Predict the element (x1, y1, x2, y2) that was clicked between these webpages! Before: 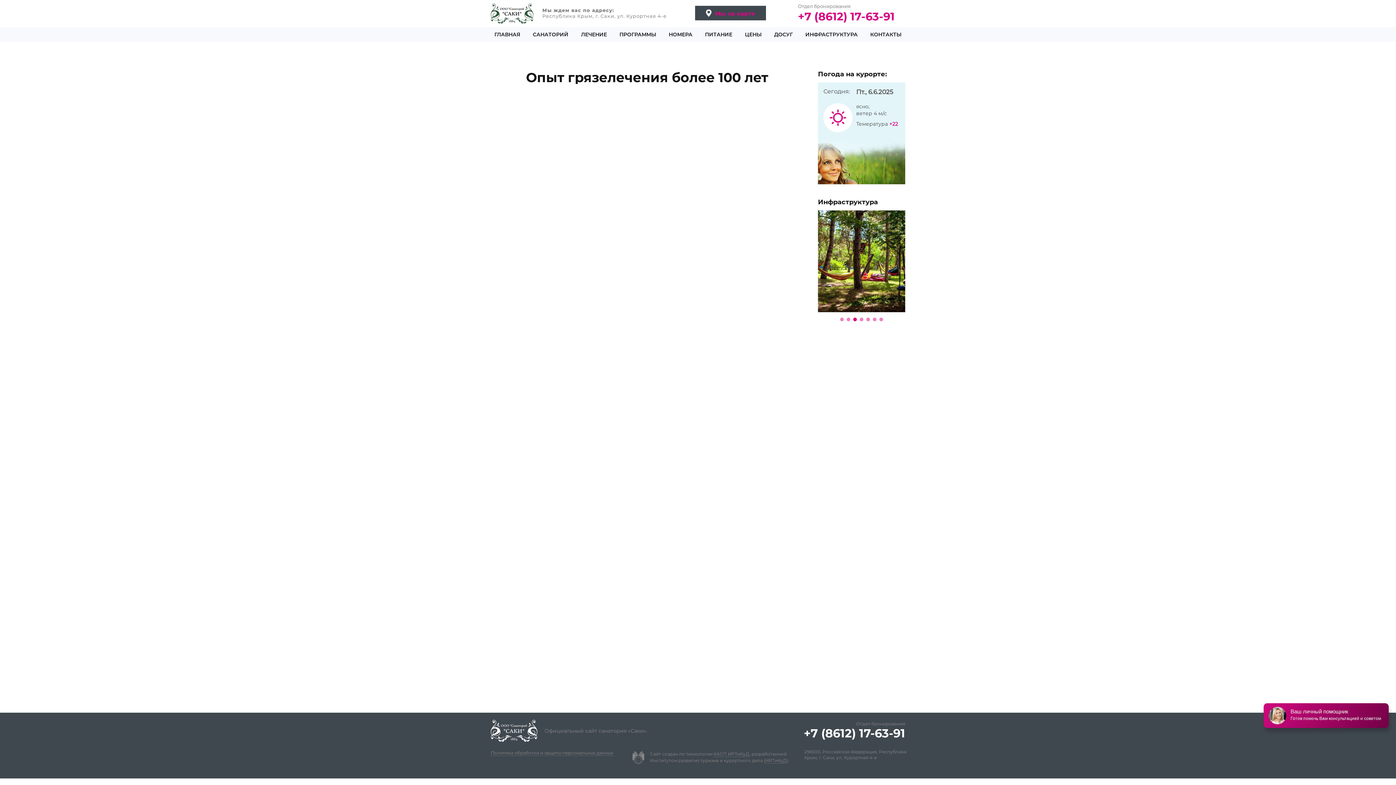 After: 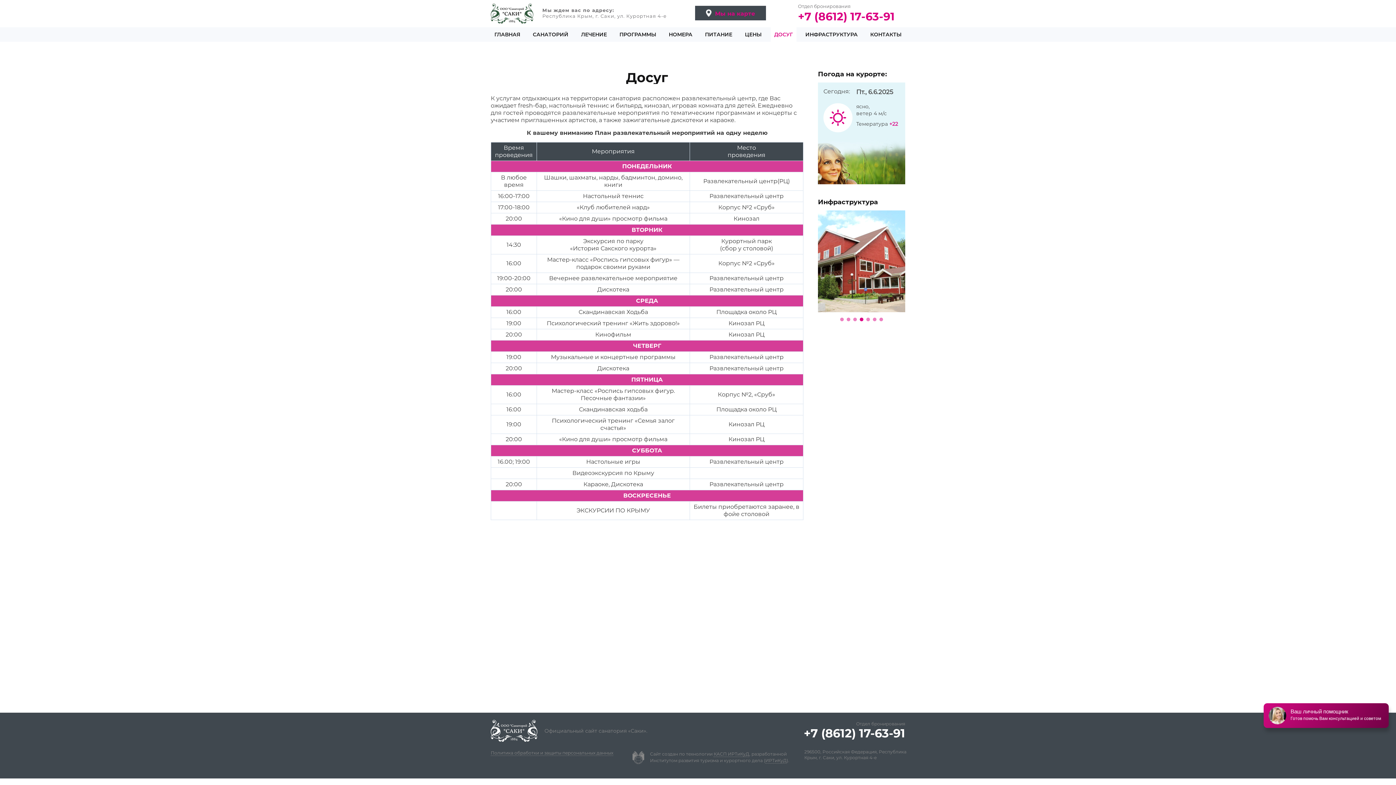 Action: label: ДОСУГ bbox: (770, 27, 796, 41)